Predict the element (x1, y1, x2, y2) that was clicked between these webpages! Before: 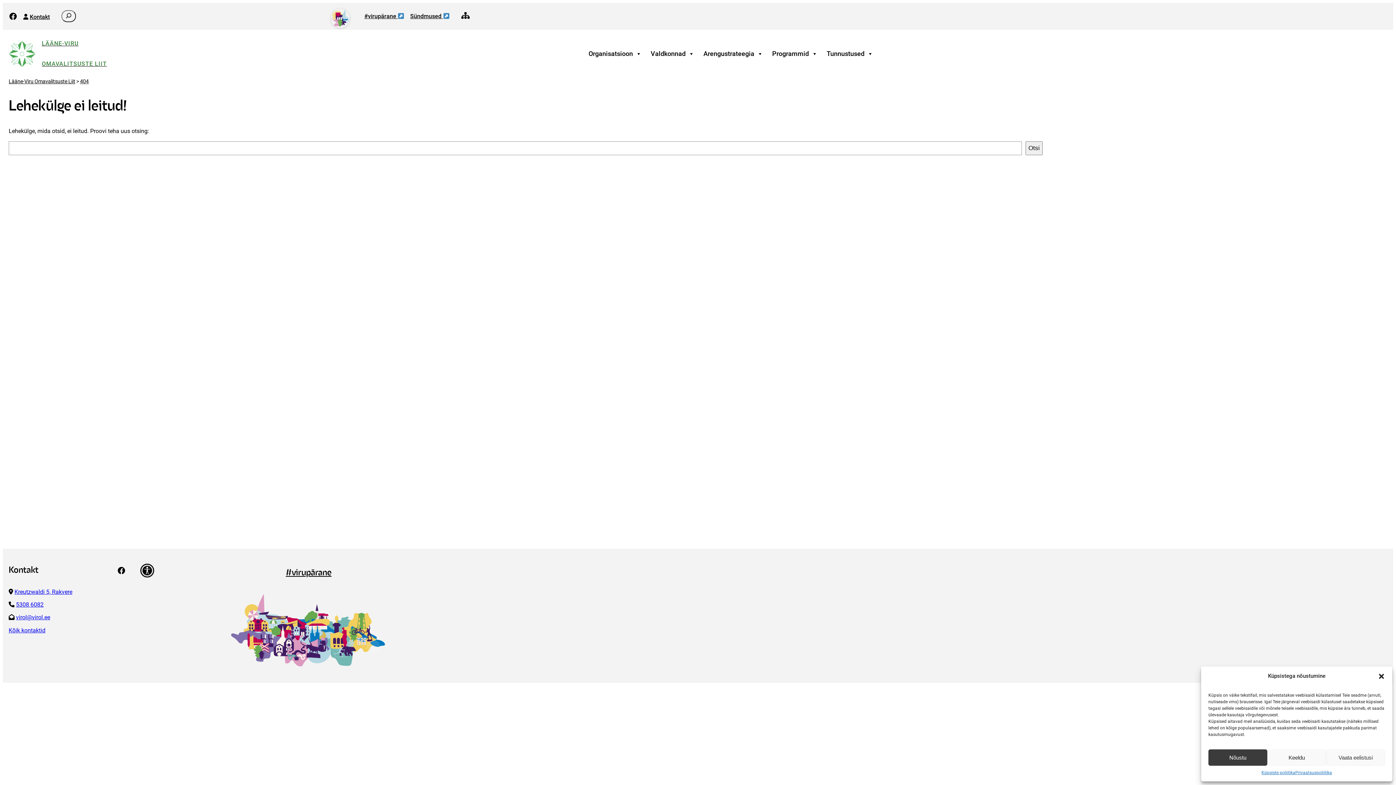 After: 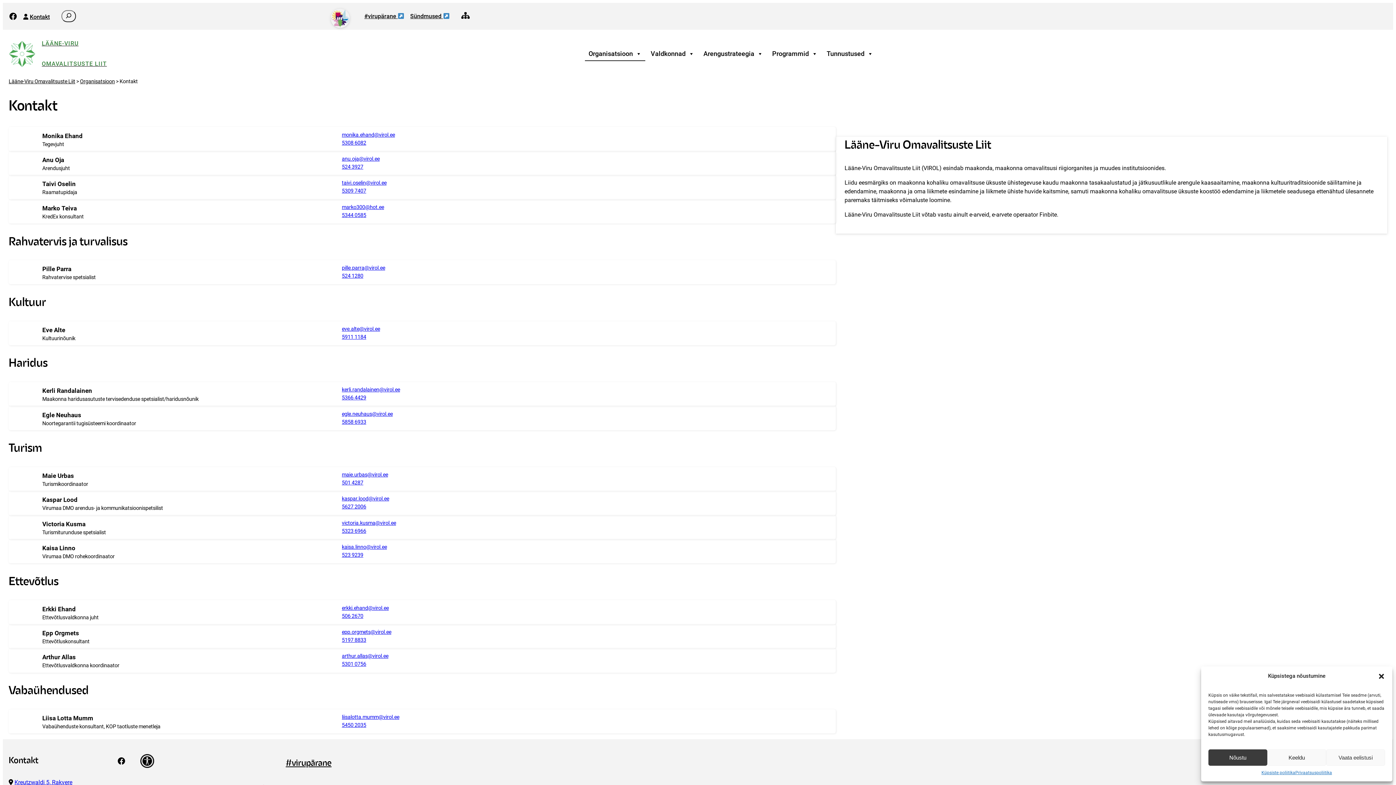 Action: label: Kontakt bbox: (29, 13, 49, 20)